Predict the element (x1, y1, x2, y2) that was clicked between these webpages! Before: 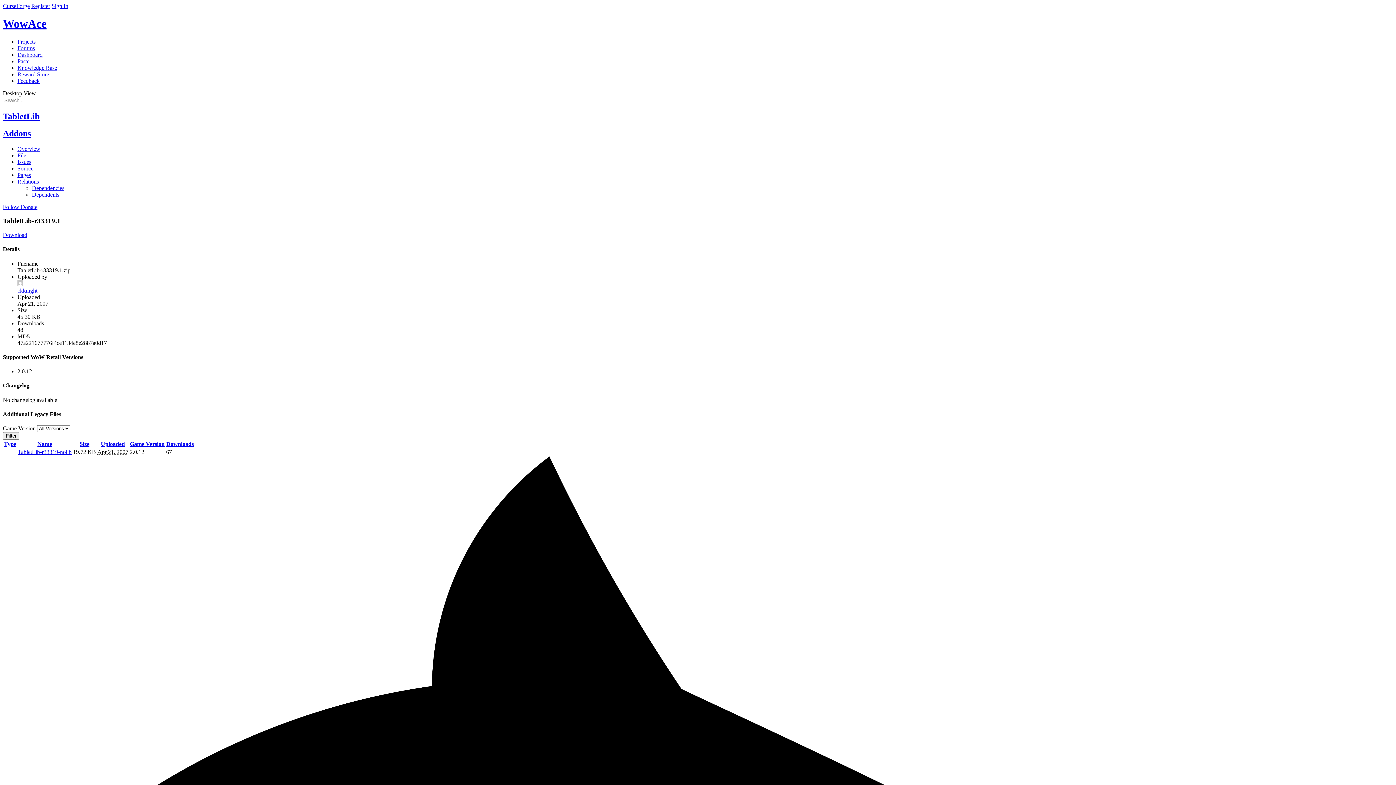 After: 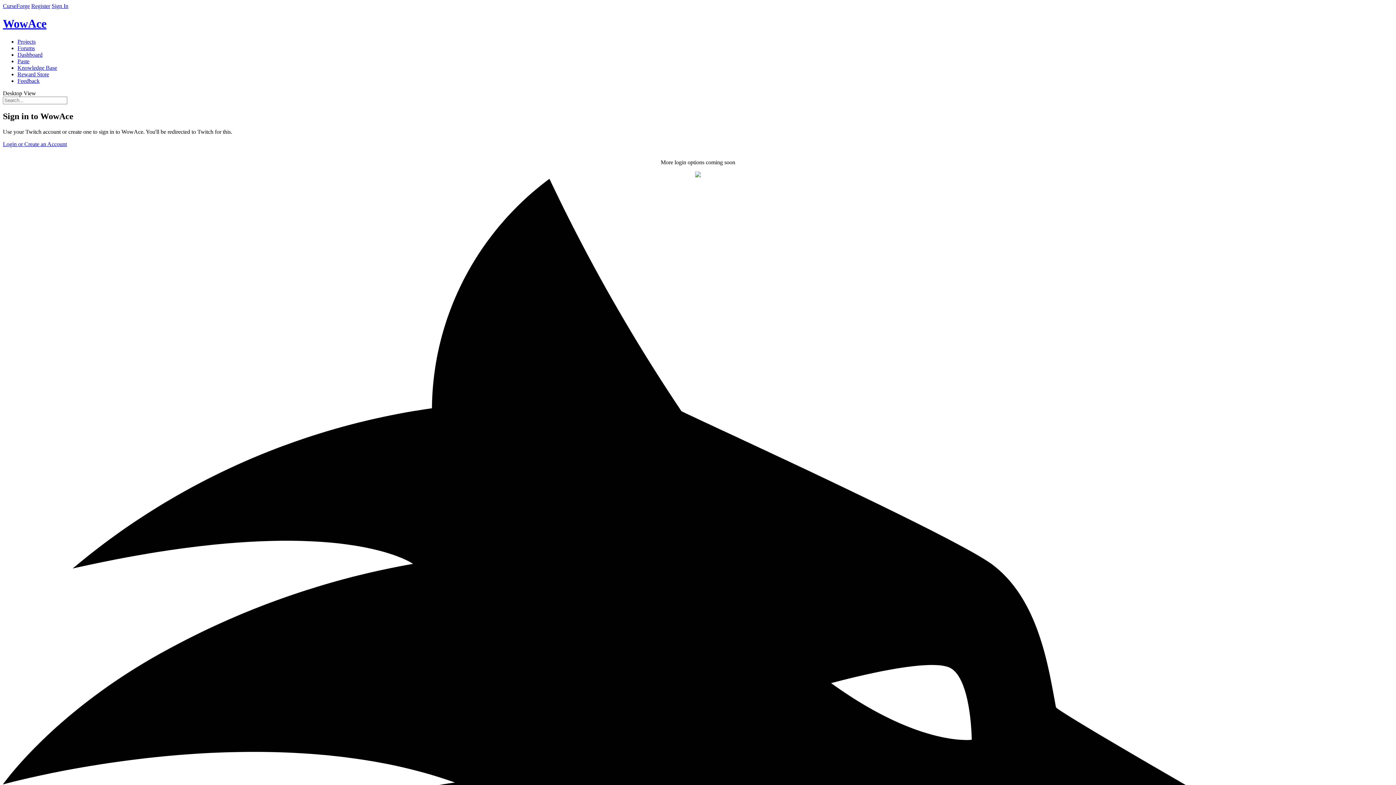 Action: label: Paste bbox: (17, 58, 29, 64)